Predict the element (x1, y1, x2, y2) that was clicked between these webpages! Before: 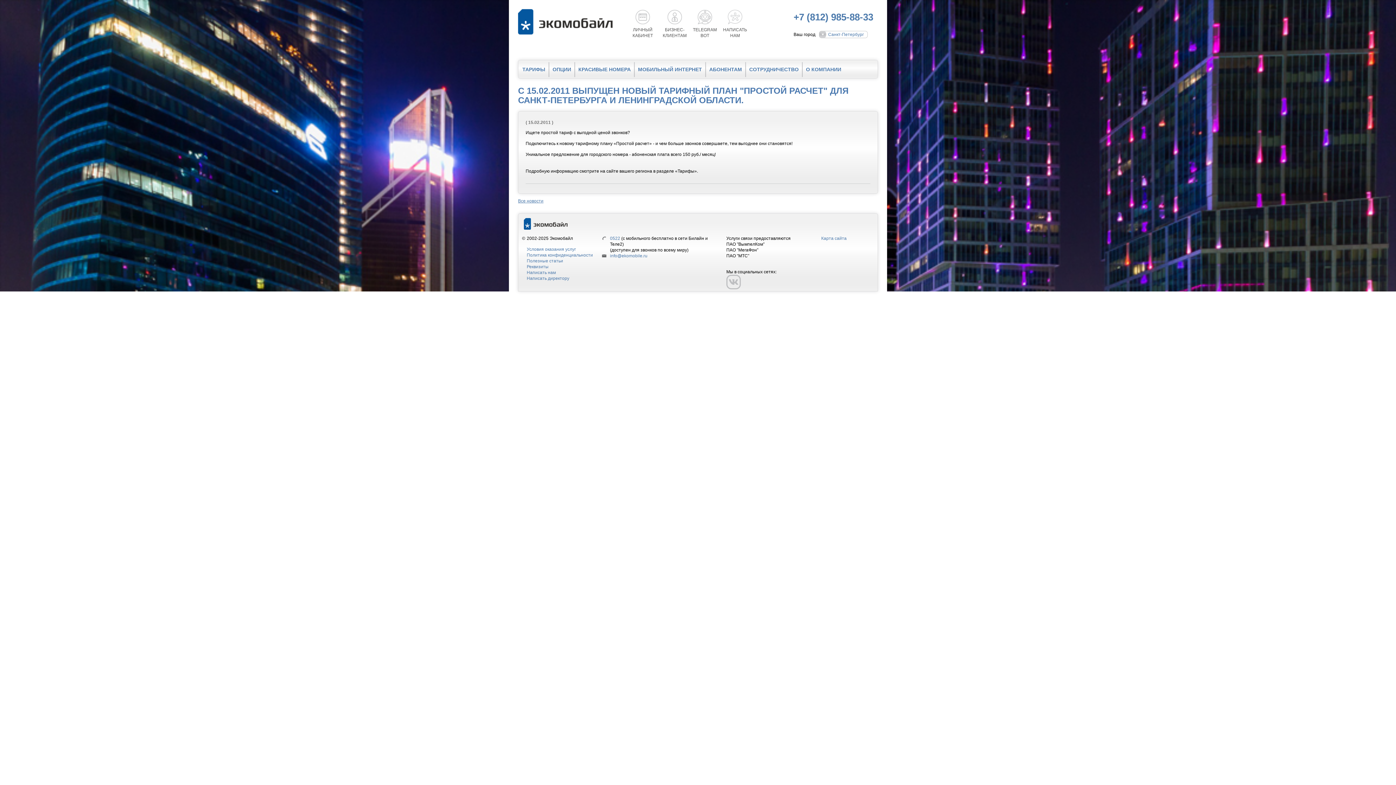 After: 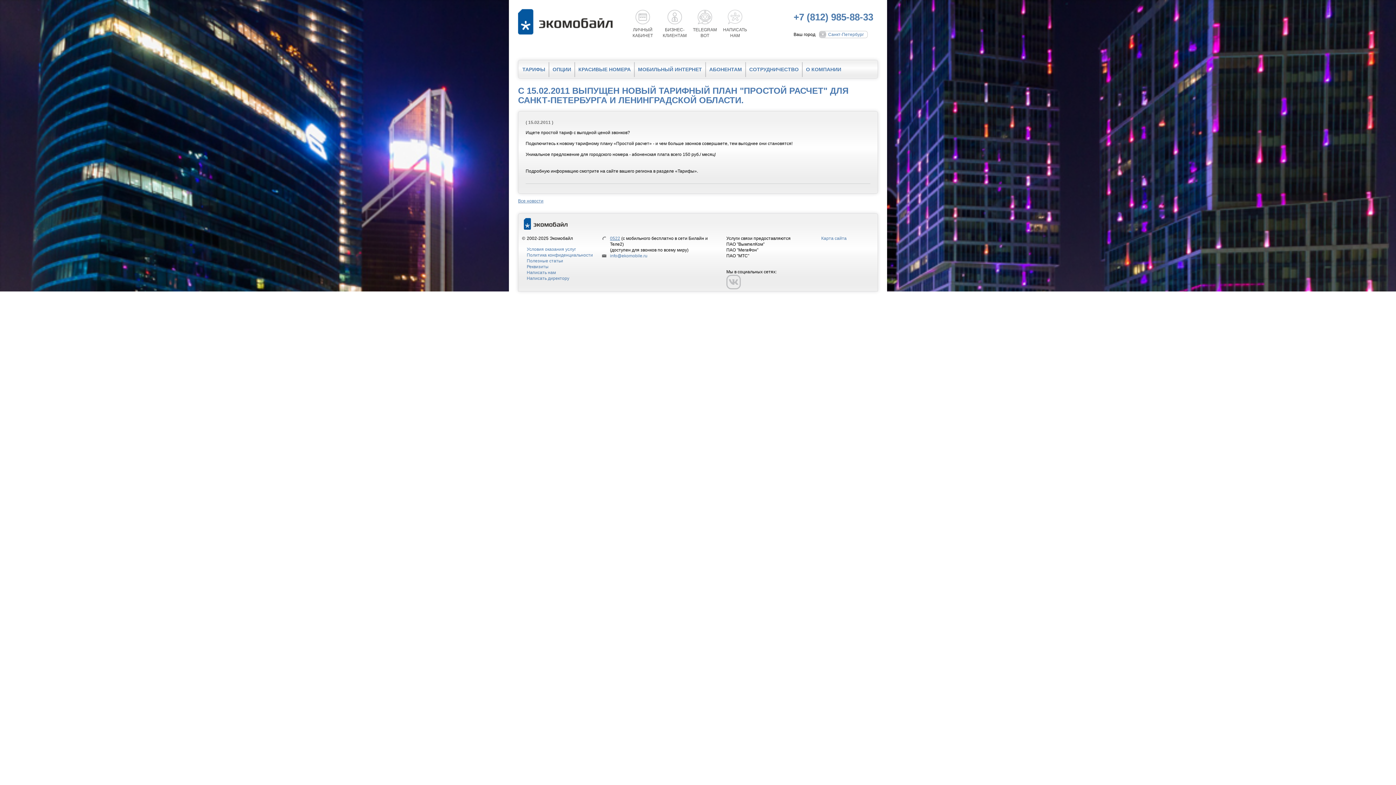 Action: label: 0522 bbox: (610, 236, 620, 241)